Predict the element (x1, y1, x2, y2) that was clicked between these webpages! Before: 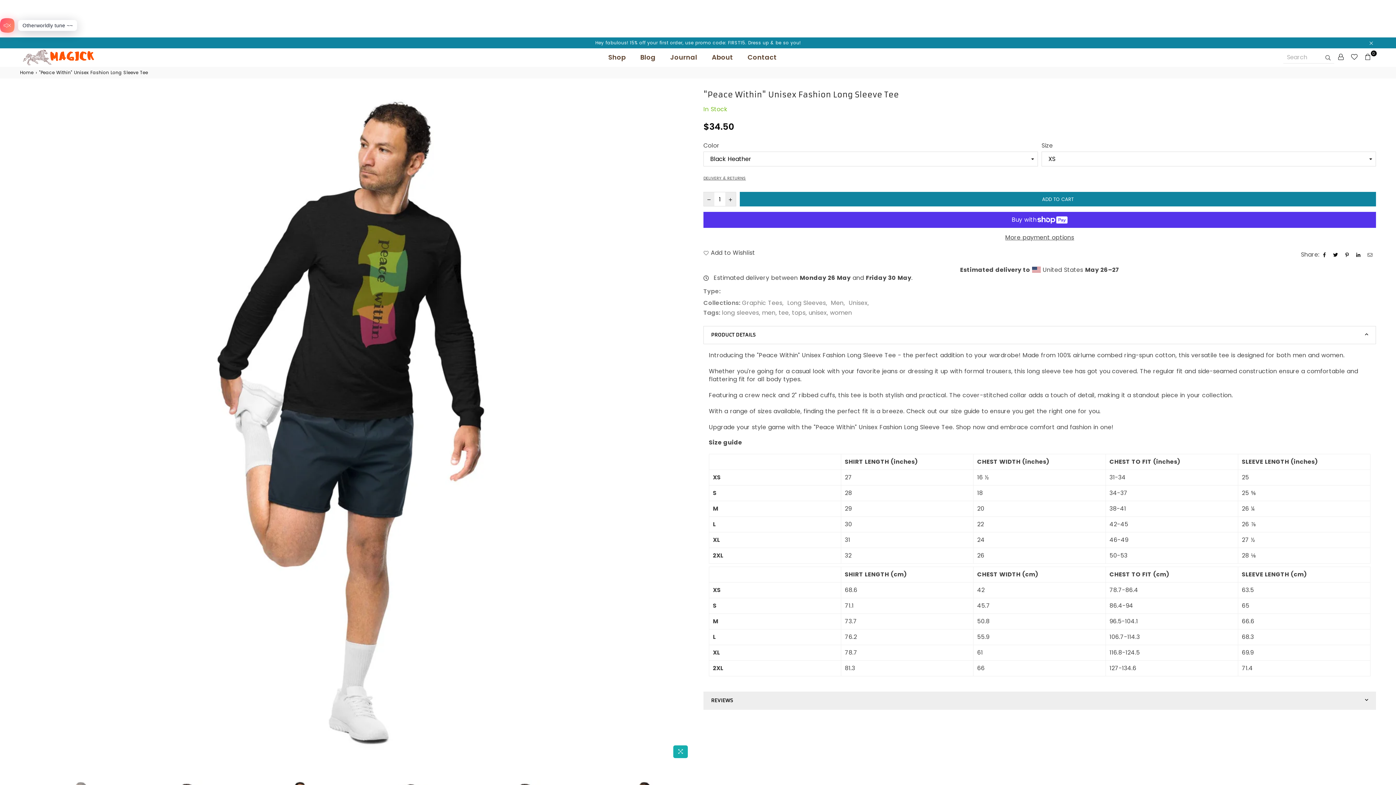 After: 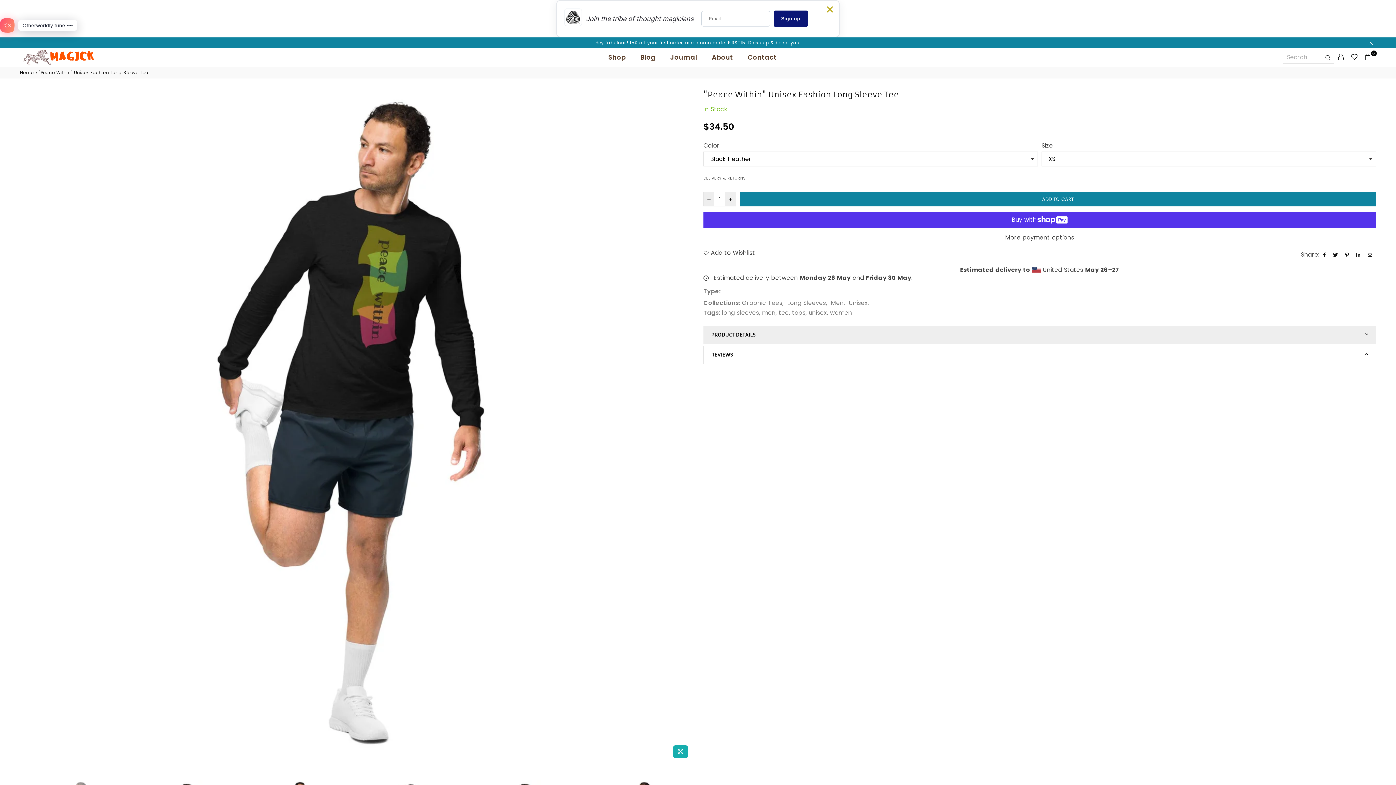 Action: bbox: (703, 654, 1376, 672) label: REVIEWS